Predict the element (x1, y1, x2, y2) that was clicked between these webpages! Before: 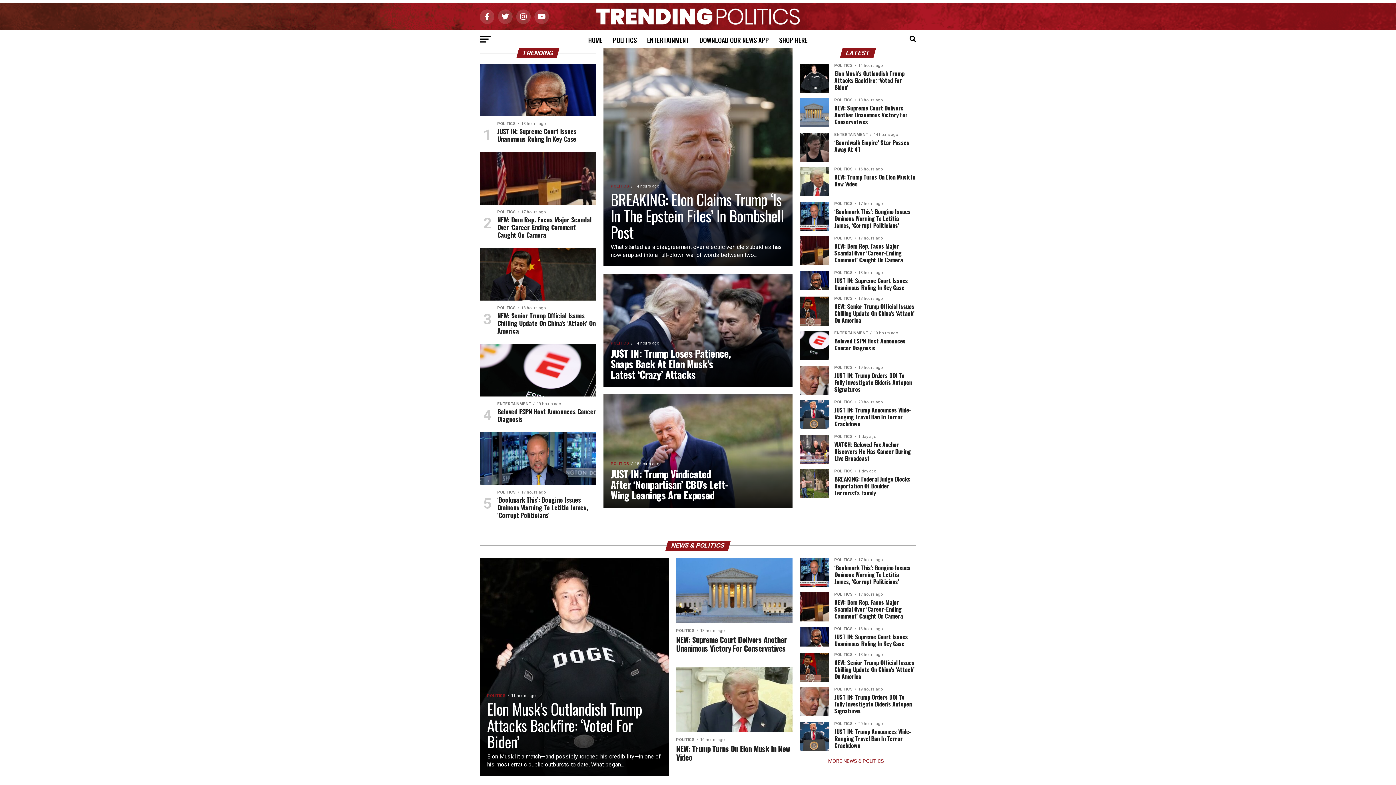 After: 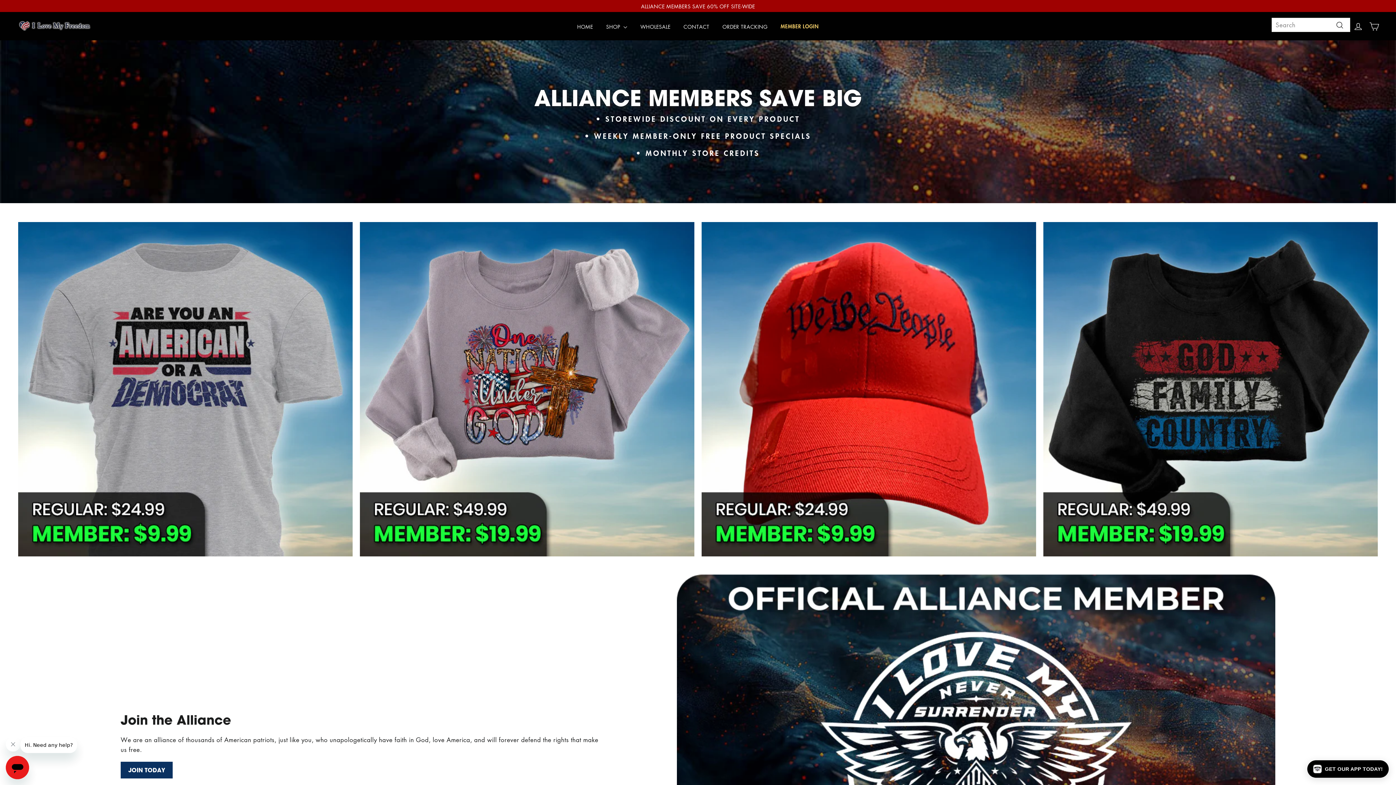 Action: label: SHOP HERE bbox: (774, 30, 812, 49)